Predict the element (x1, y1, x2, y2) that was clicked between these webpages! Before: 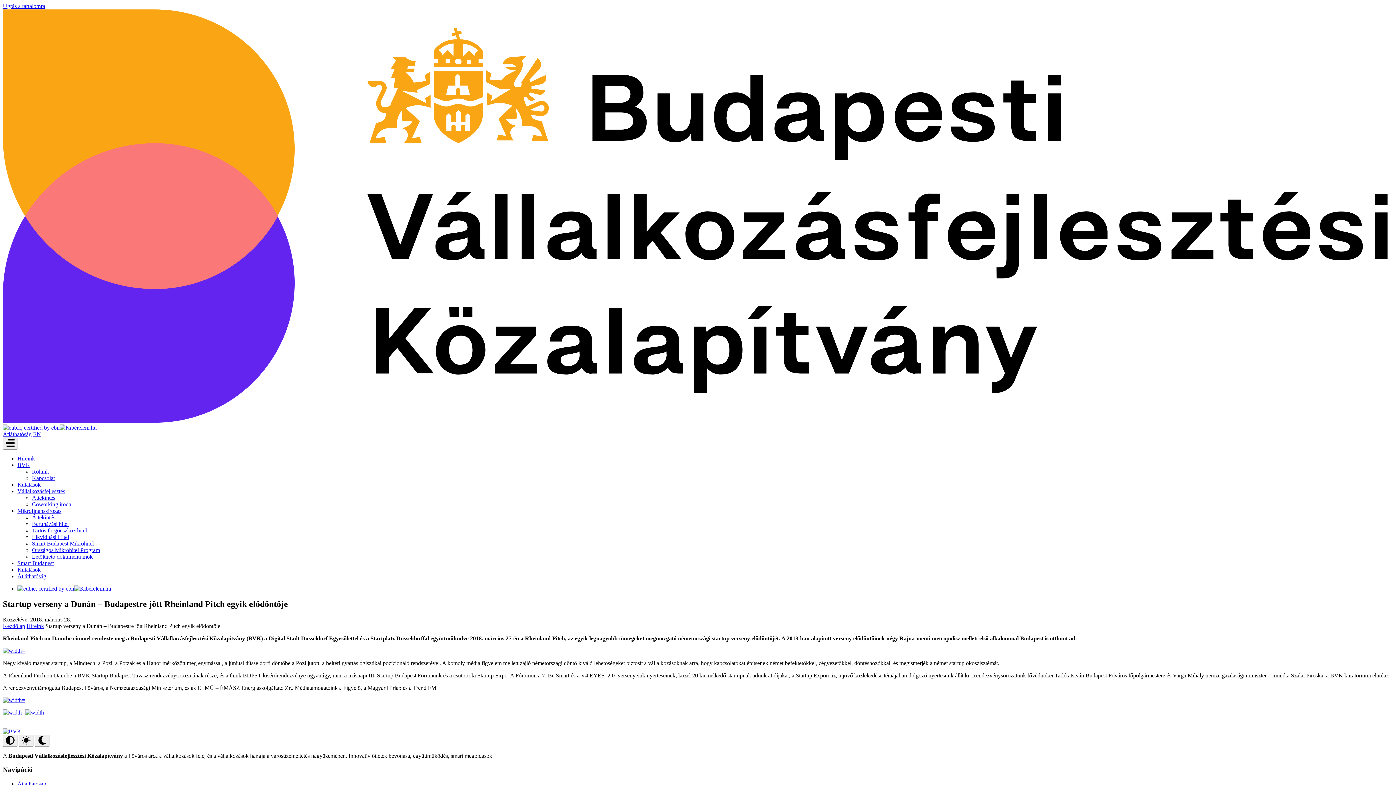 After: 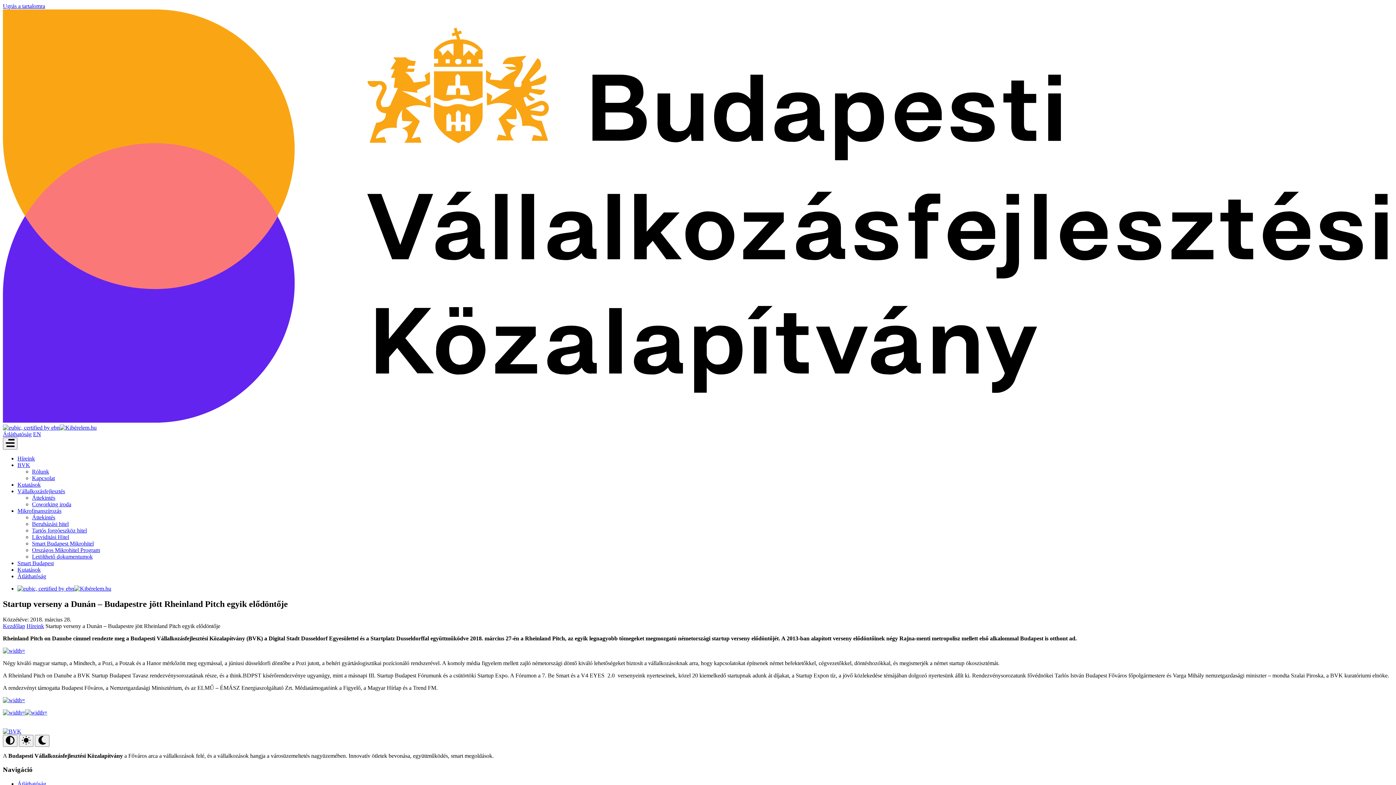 Action: bbox: (17, 488, 65, 494) label: Vállalkozásfejlesztés